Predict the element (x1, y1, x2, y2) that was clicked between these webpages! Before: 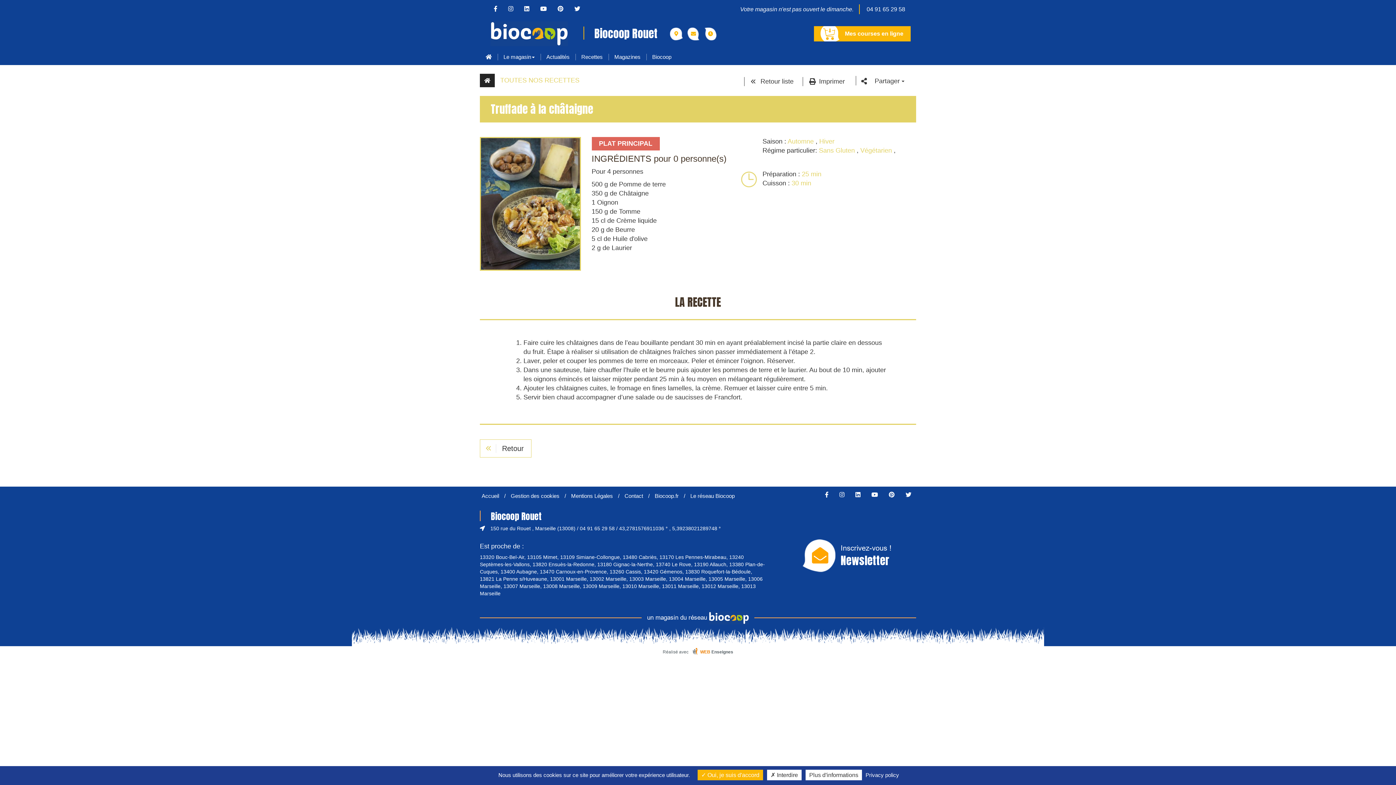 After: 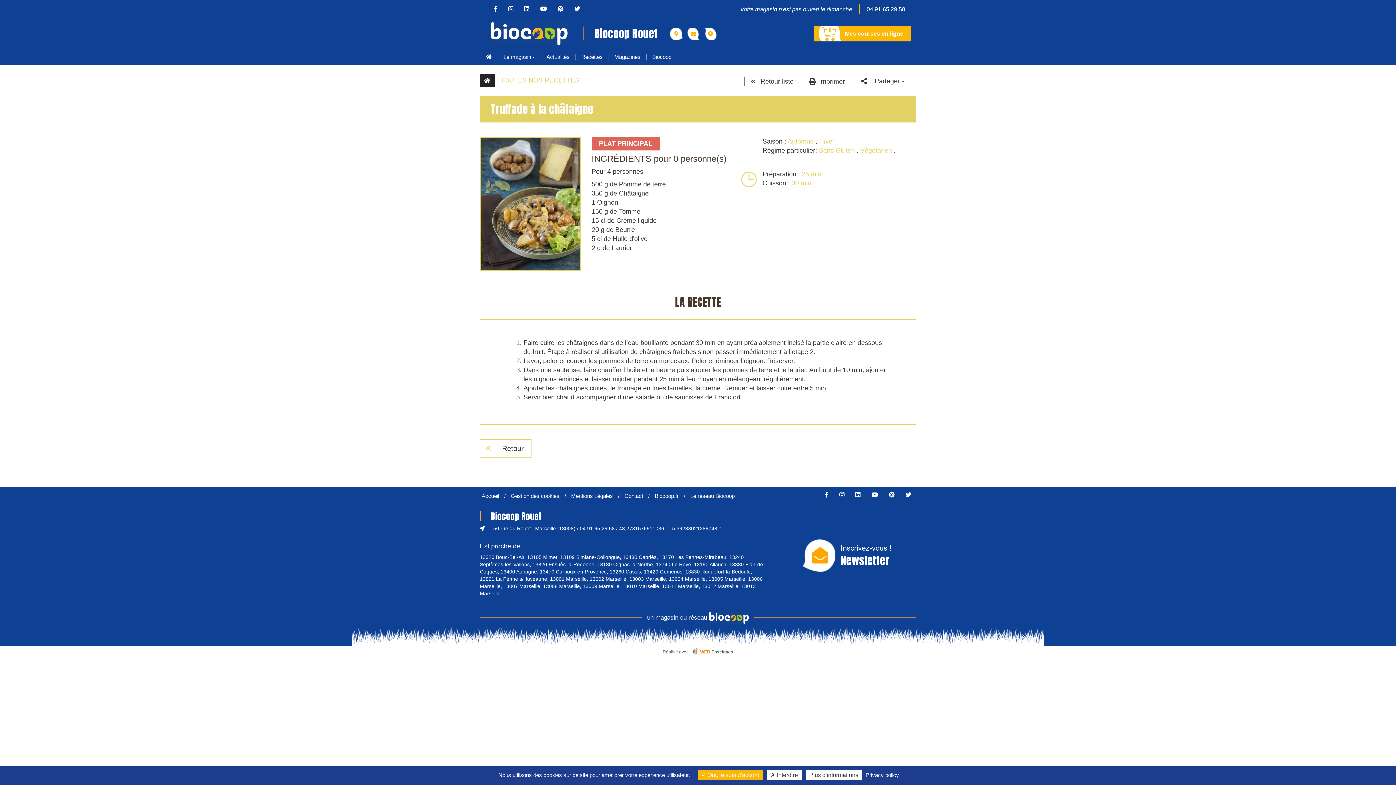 Action: bbox: (814, 26, 910, 41) label: Mes courses en ligne